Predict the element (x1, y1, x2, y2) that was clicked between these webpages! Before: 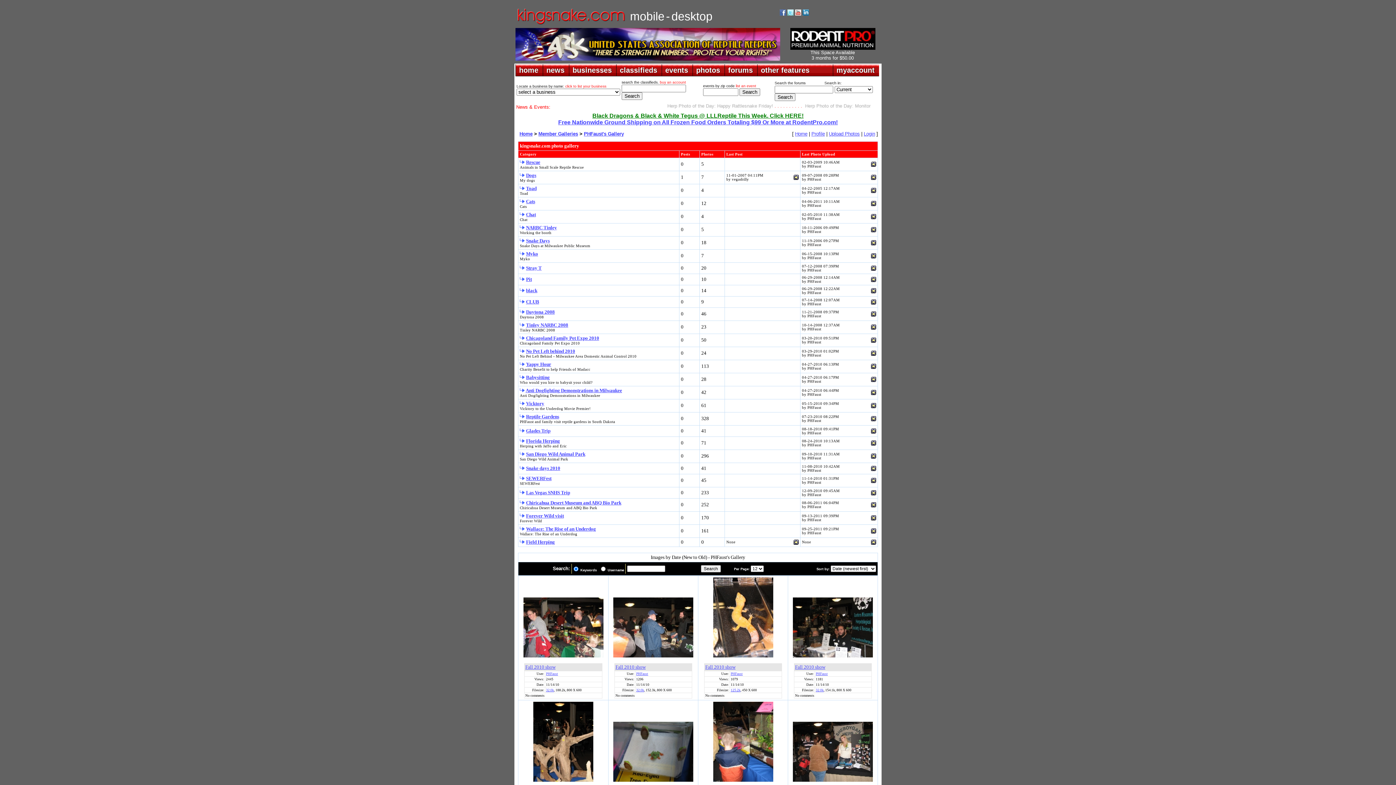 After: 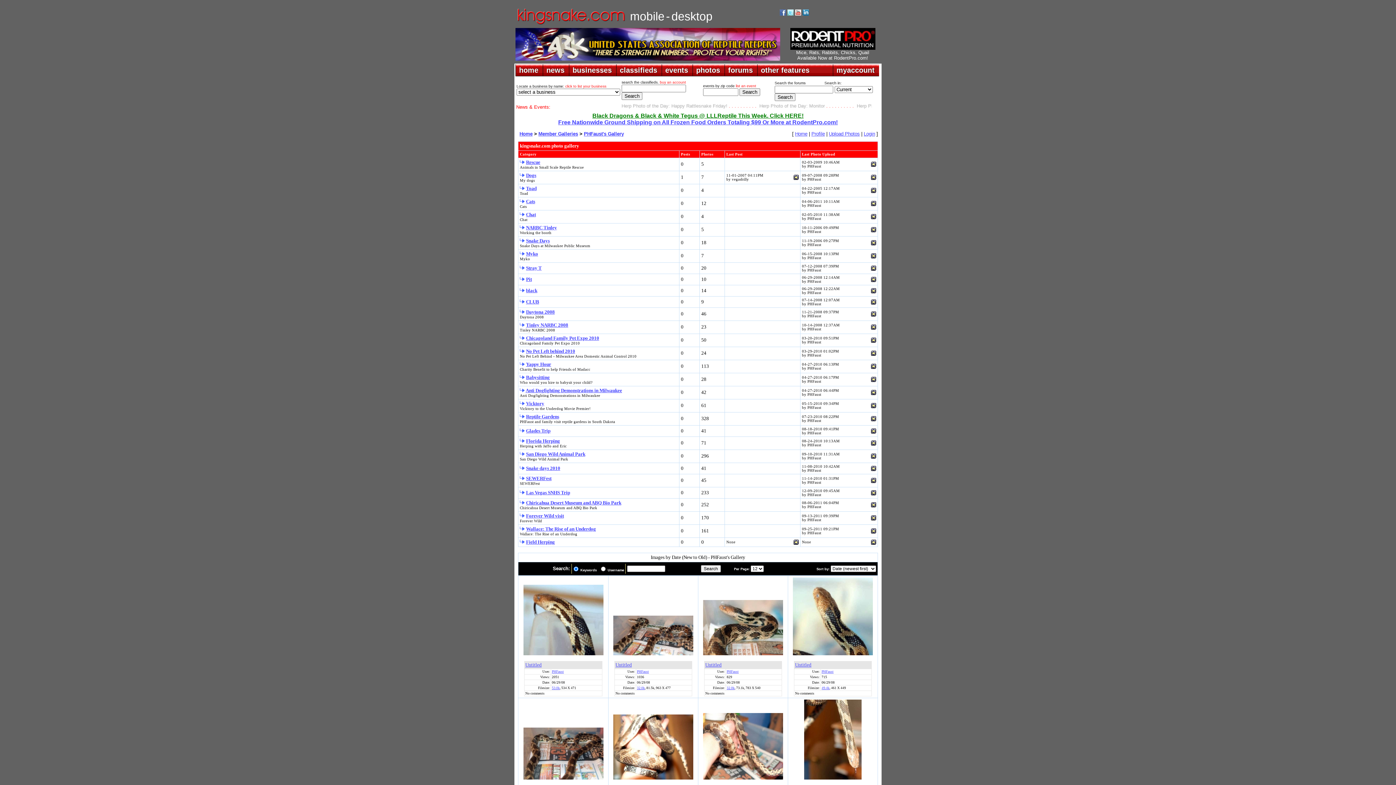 Action: label: Pit bbox: (526, 276, 532, 282)